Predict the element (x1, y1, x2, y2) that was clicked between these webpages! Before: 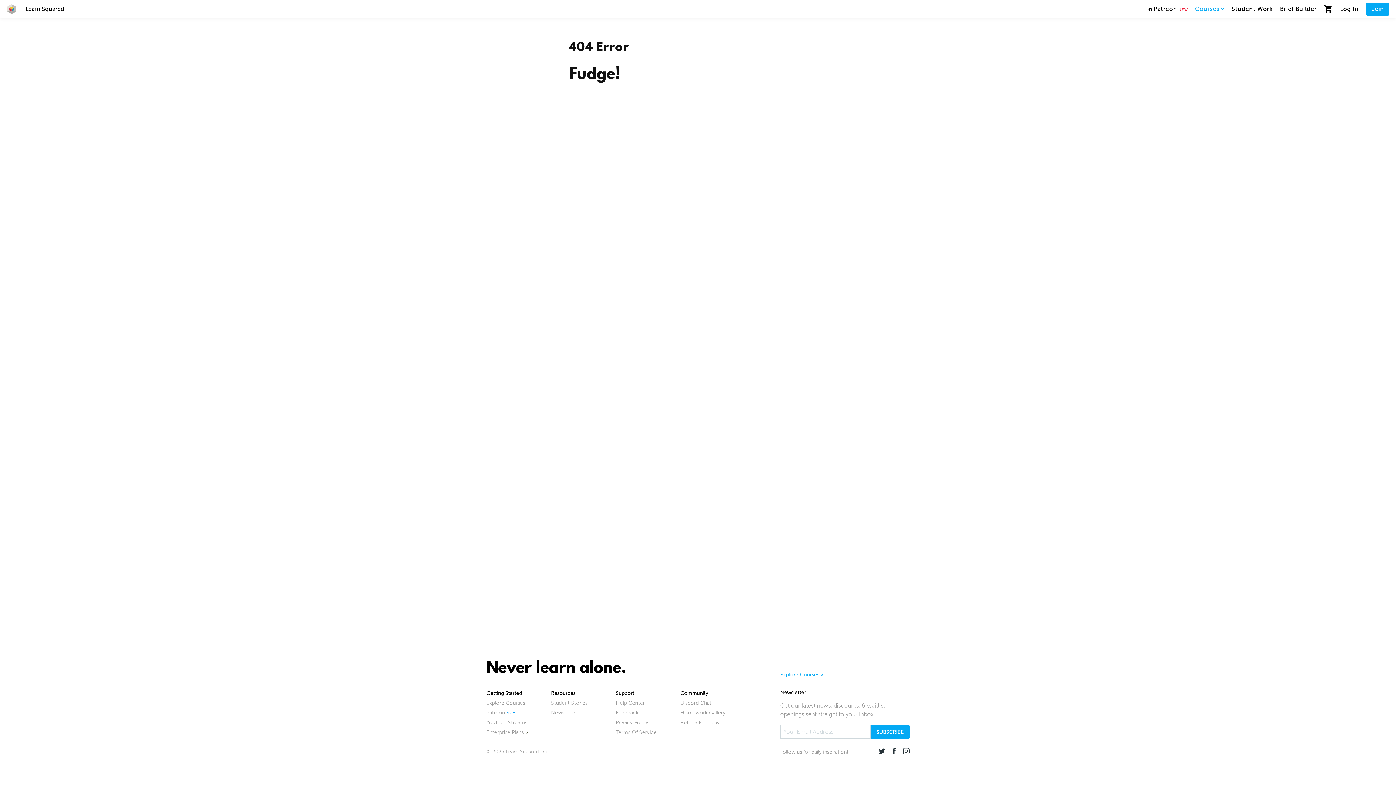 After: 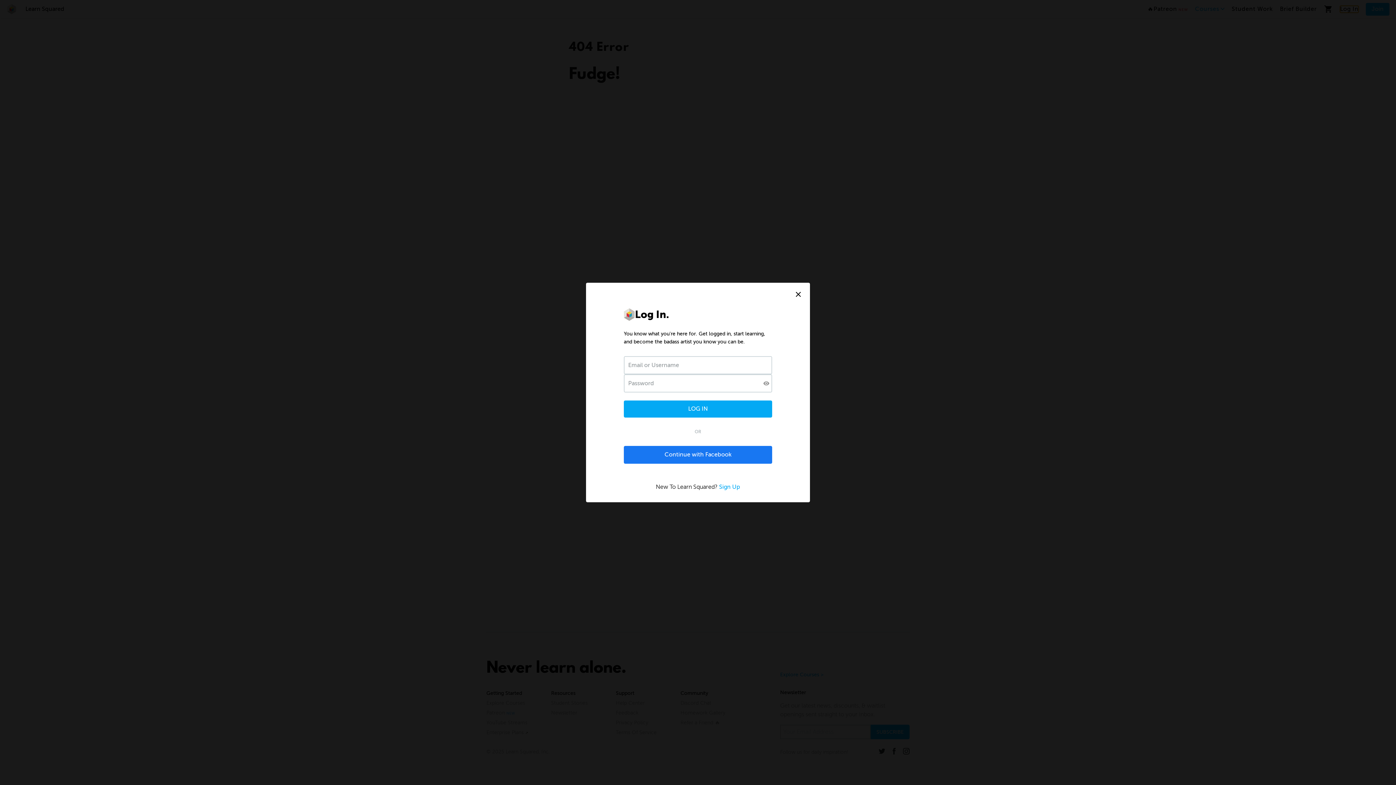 Action: label: Log In bbox: (1340, 5, 1358, 12)